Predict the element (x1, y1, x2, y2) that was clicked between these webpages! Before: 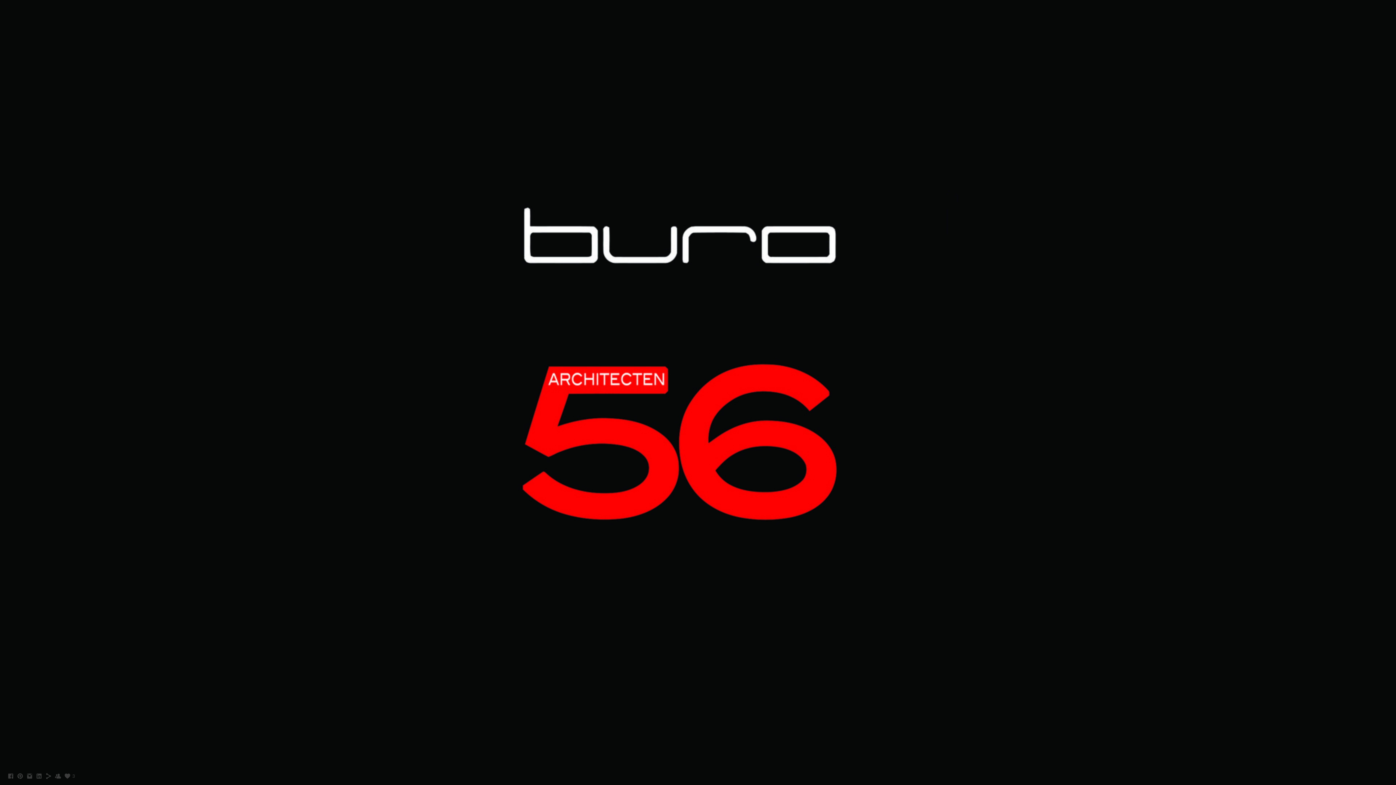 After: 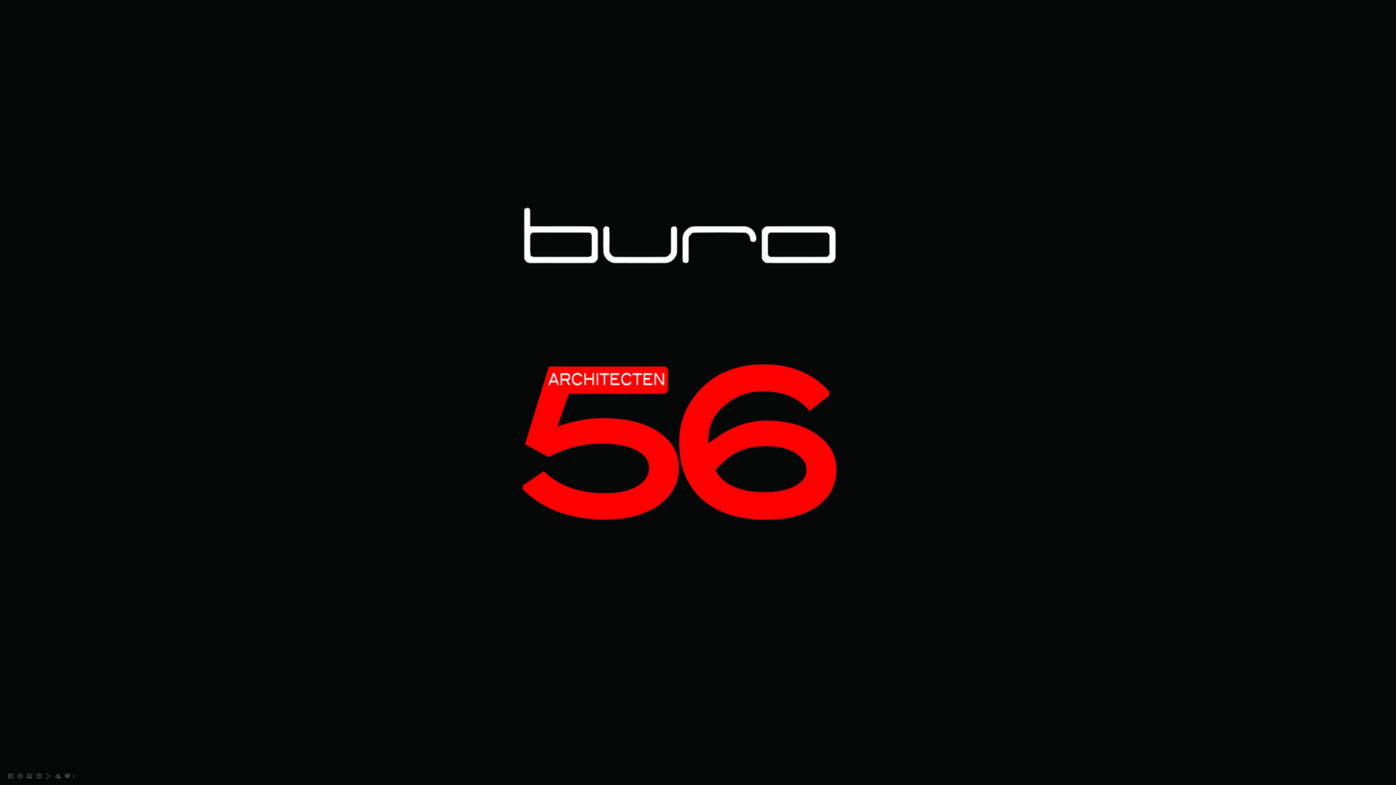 Action: bbox: (35, 775, 42, 781)